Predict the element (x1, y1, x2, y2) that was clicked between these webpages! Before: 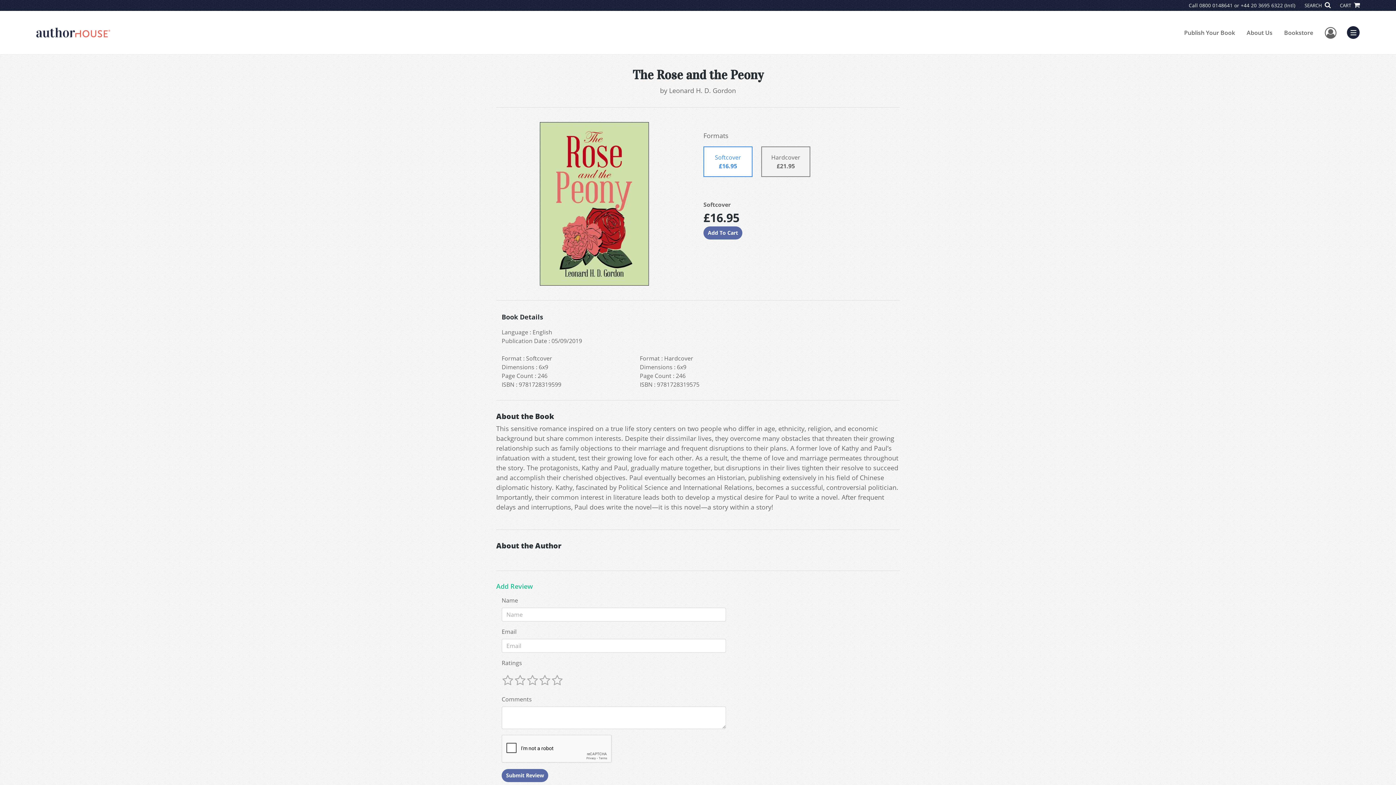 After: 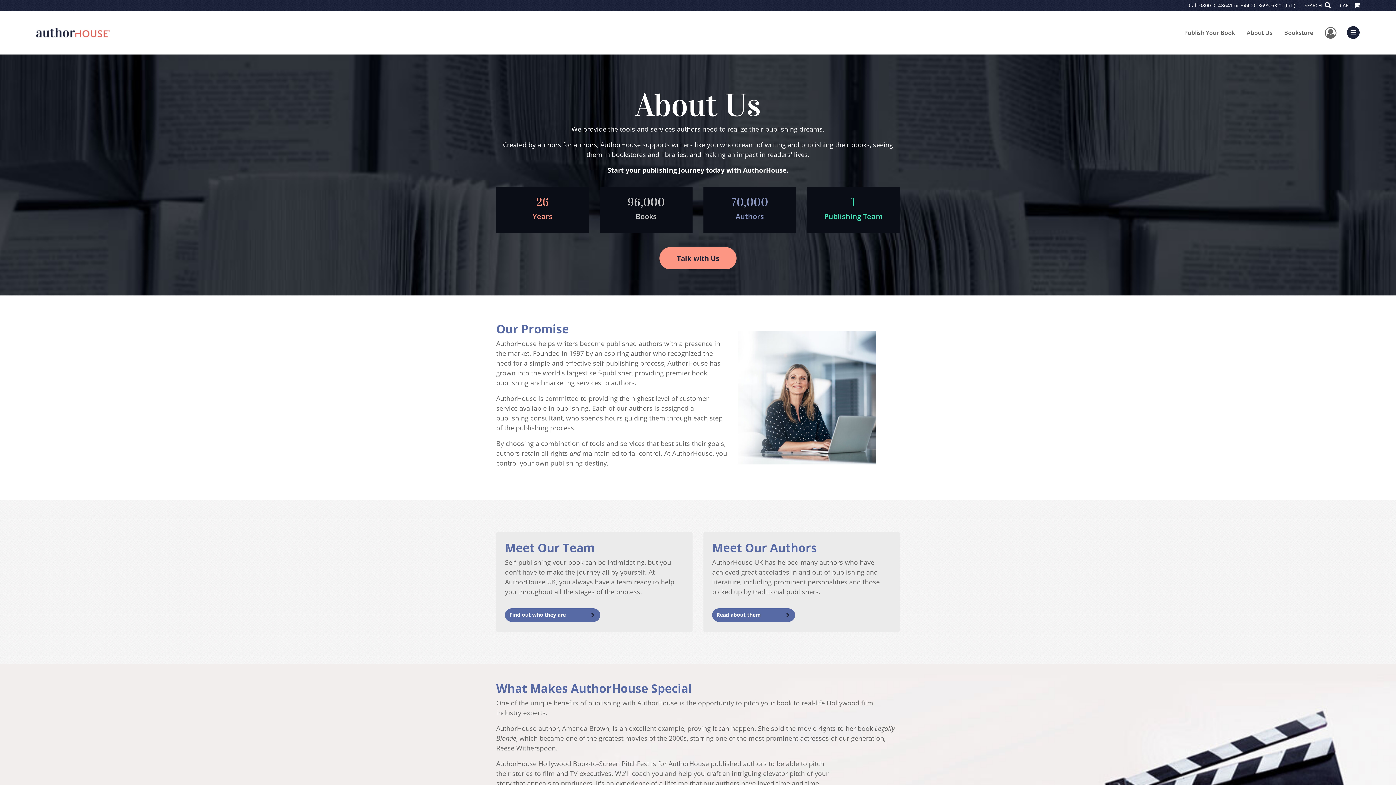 Action: bbox: (1241, 22, 1278, 42) label: About Us